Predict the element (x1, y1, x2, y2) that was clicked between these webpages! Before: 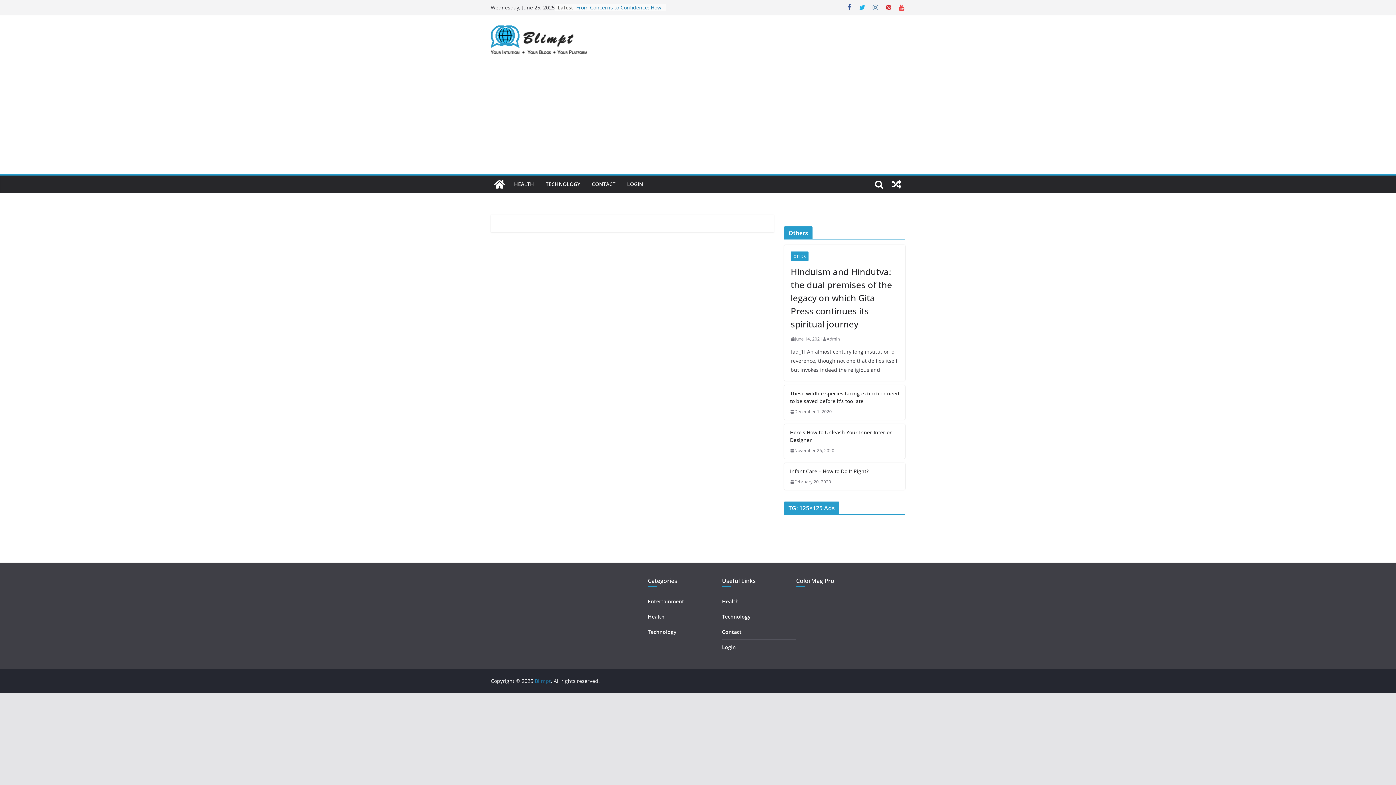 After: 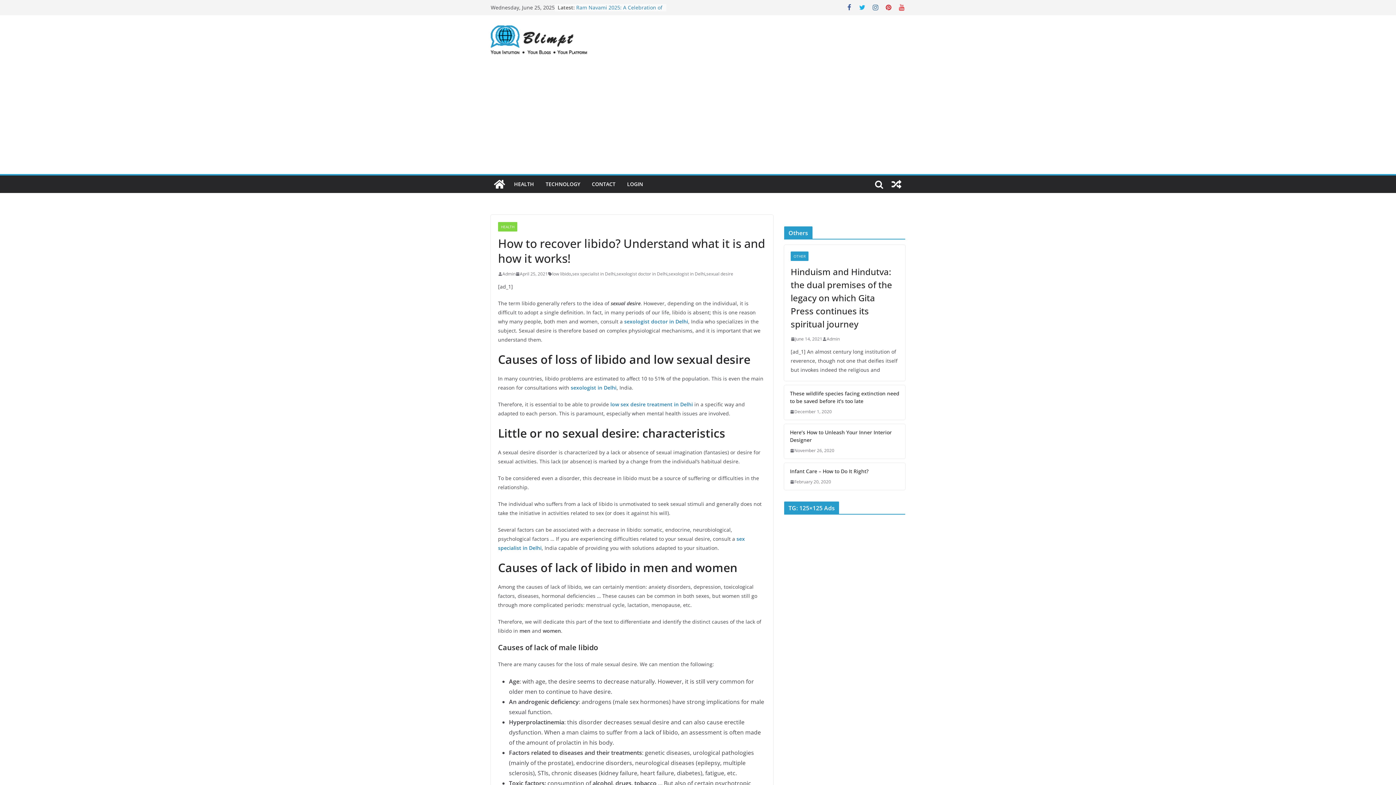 Action: bbox: (888, 175, 905, 193)